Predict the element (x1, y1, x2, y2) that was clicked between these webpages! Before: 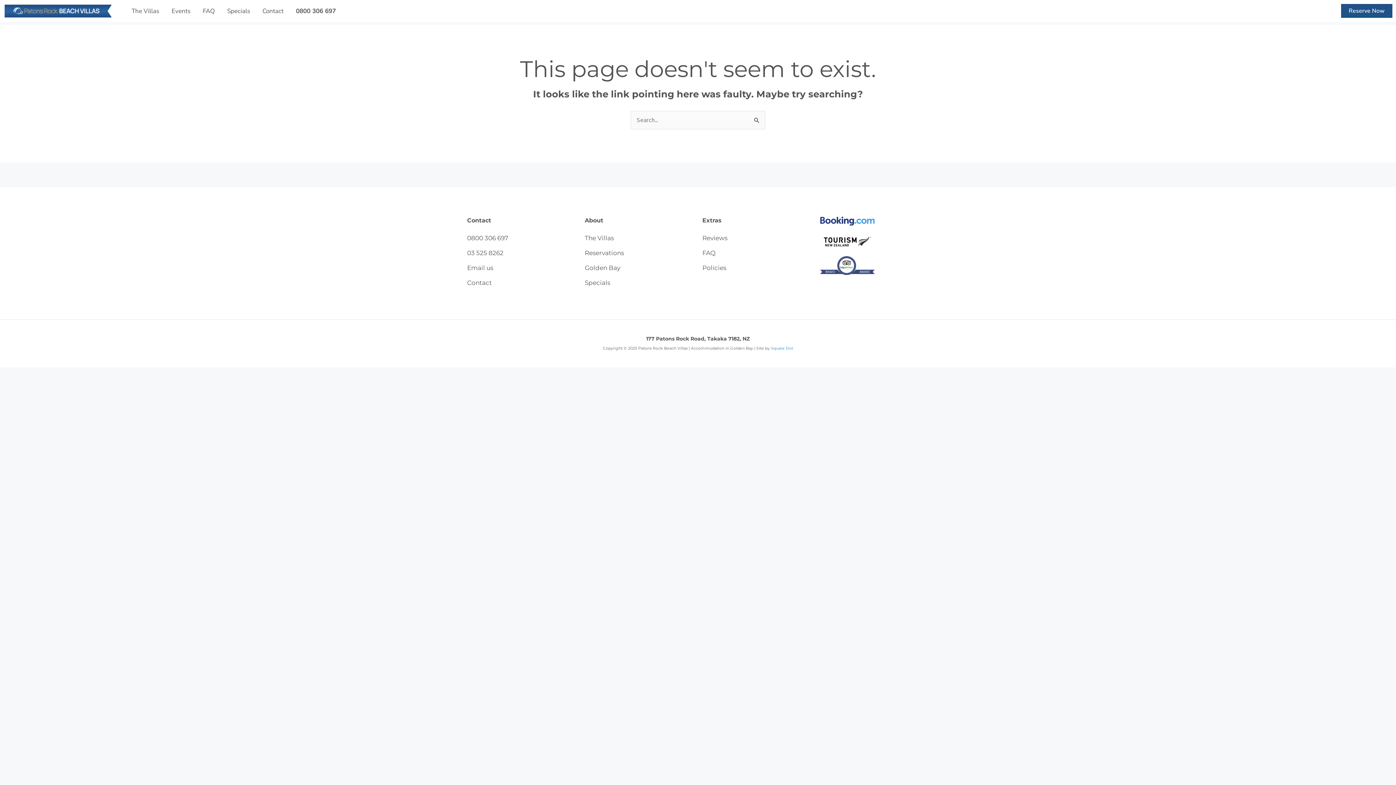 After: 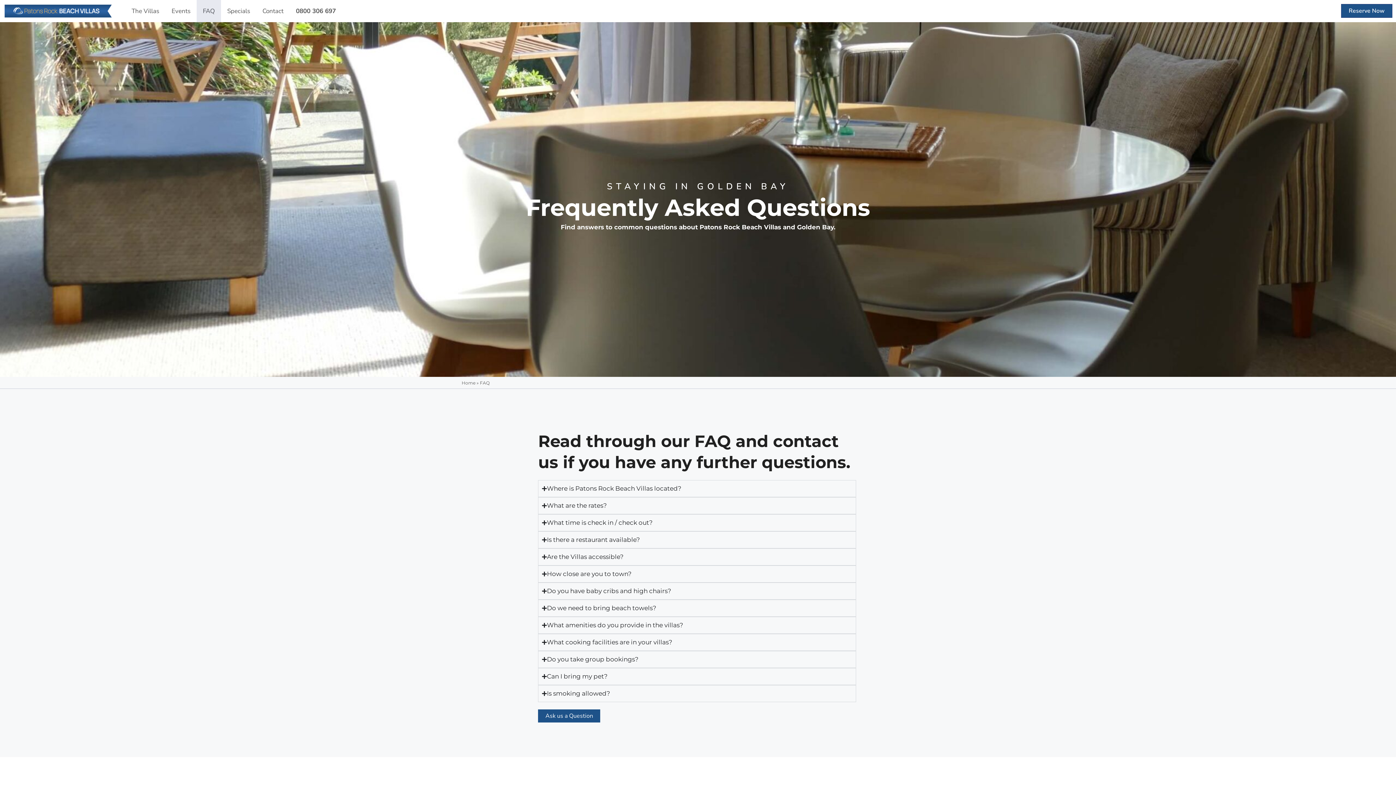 Action: bbox: (702, 249, 715, 256) label: FAQ